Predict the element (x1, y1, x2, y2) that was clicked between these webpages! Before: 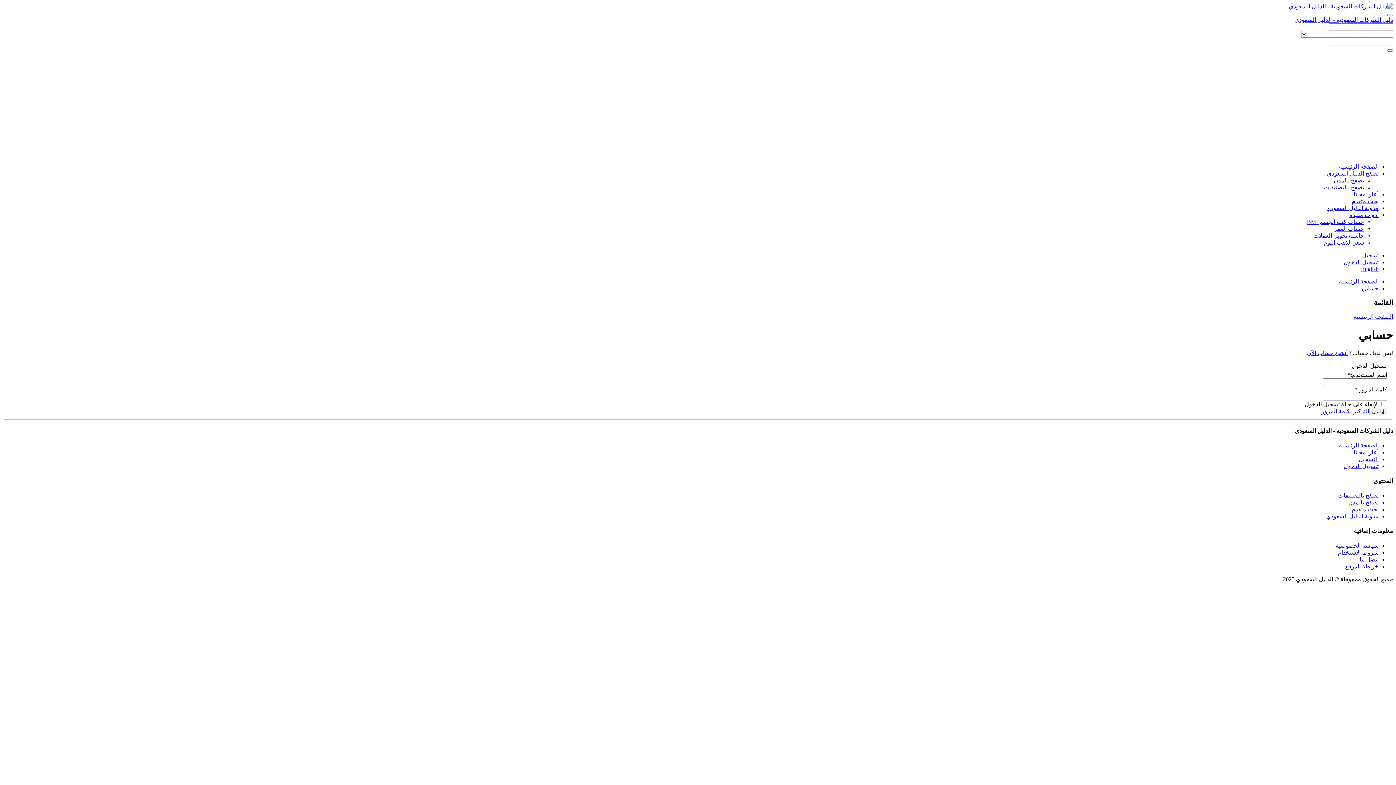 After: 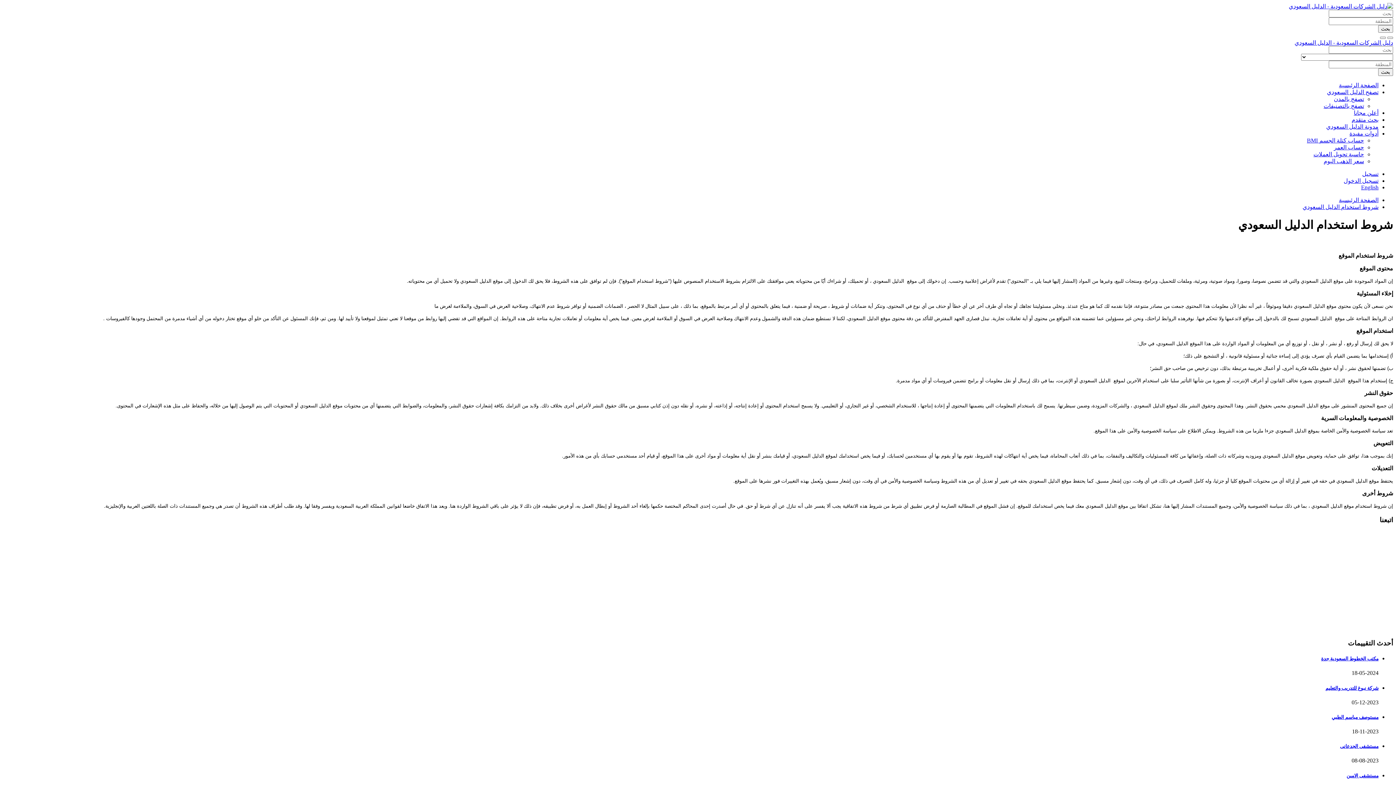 Action: label: شروط الاستخدام bbox: (1338, 549, 1378, 555)